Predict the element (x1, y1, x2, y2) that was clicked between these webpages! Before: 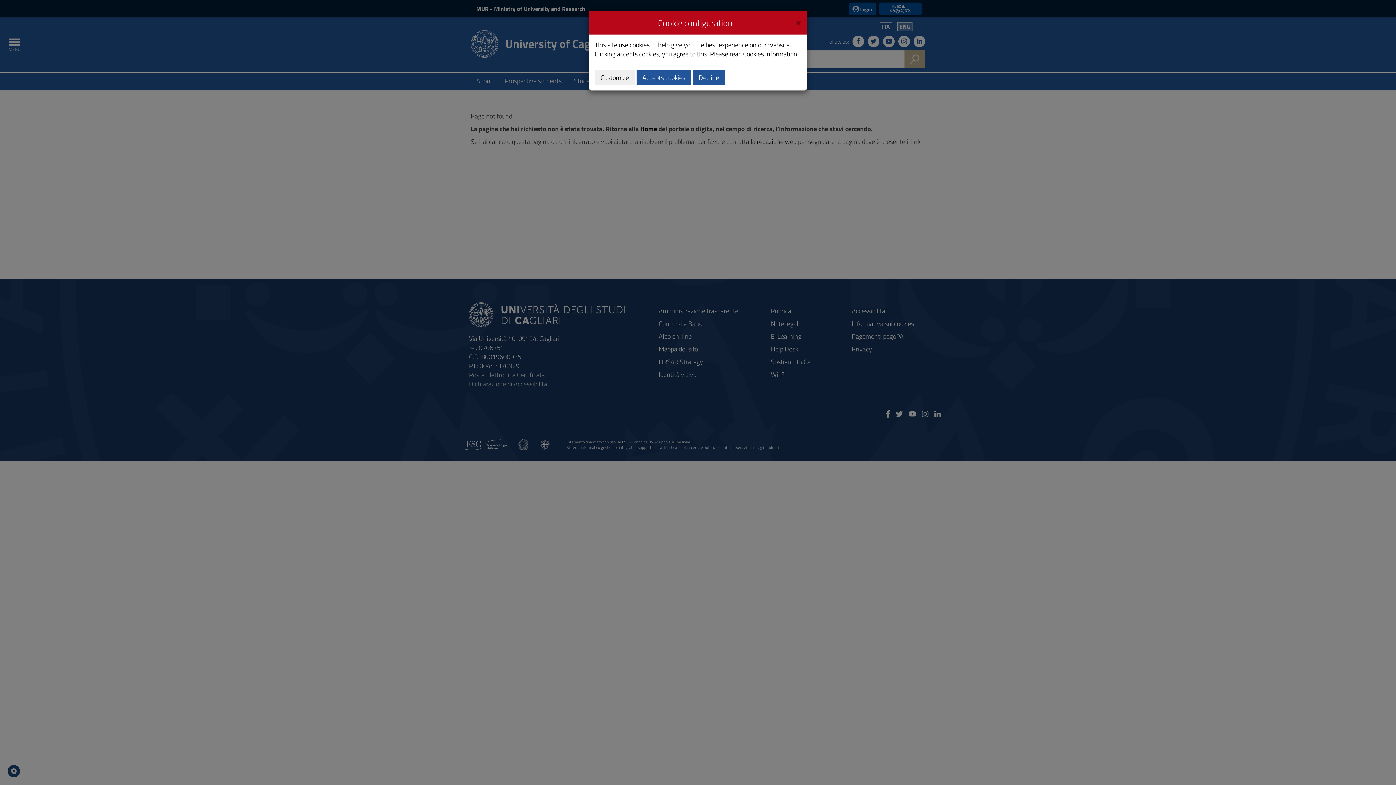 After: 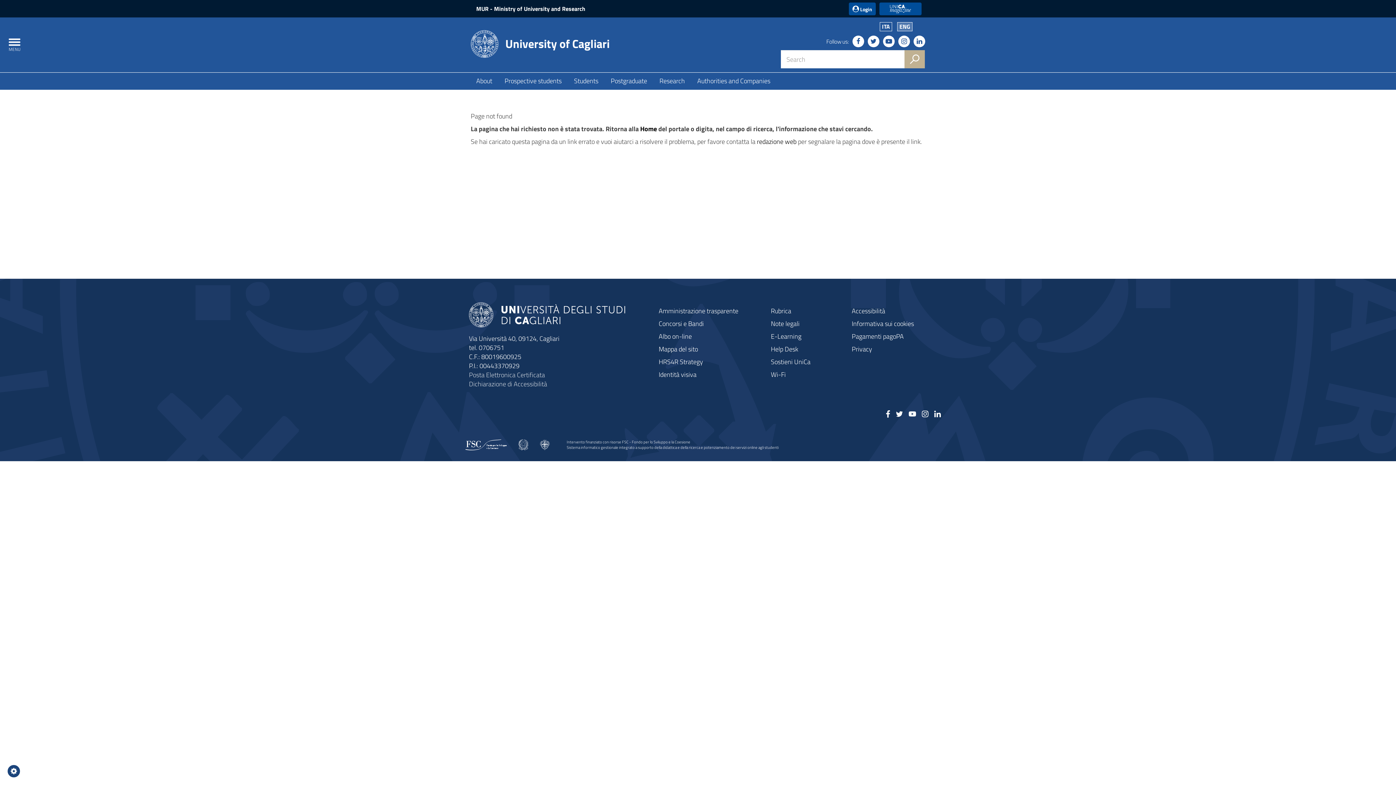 Action: bbox: (796, 16, 801, 26) label: Close